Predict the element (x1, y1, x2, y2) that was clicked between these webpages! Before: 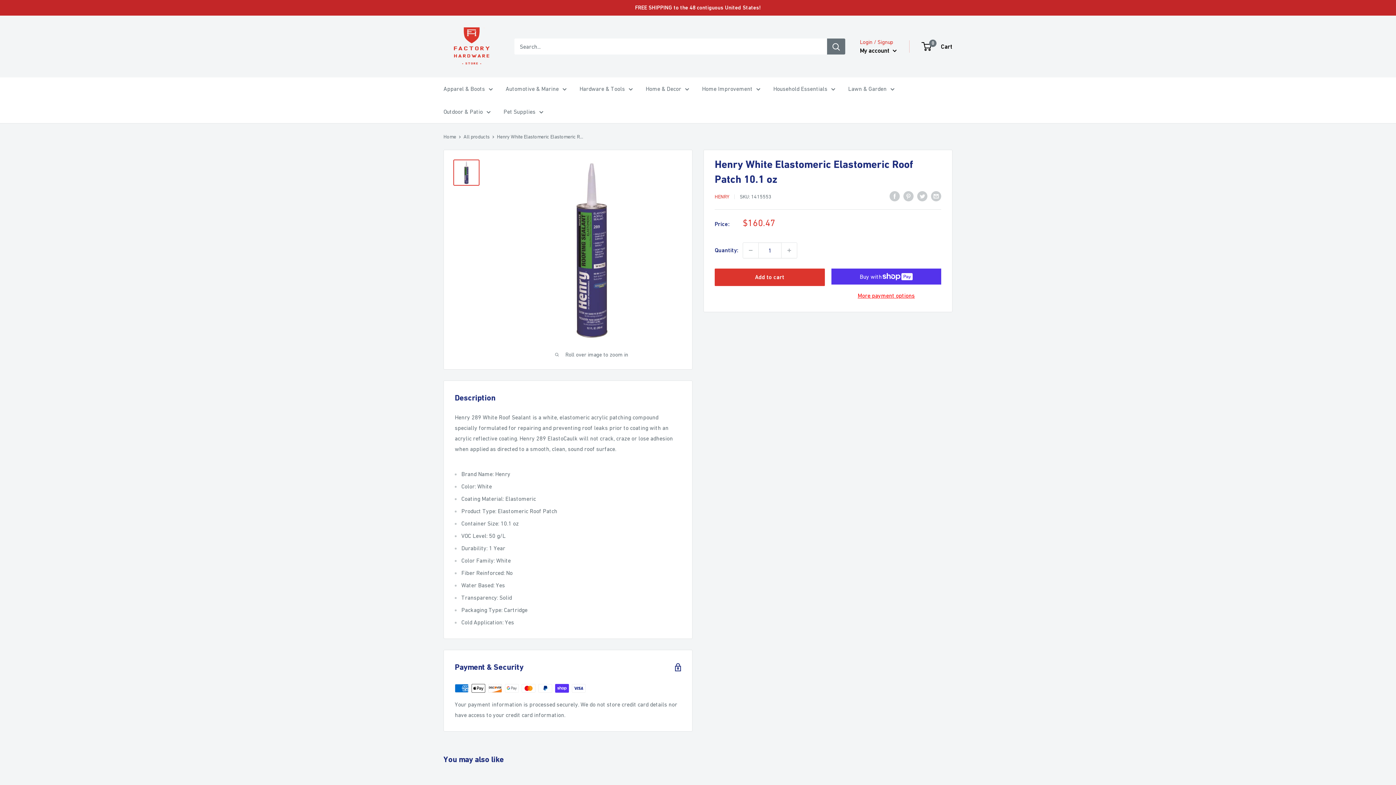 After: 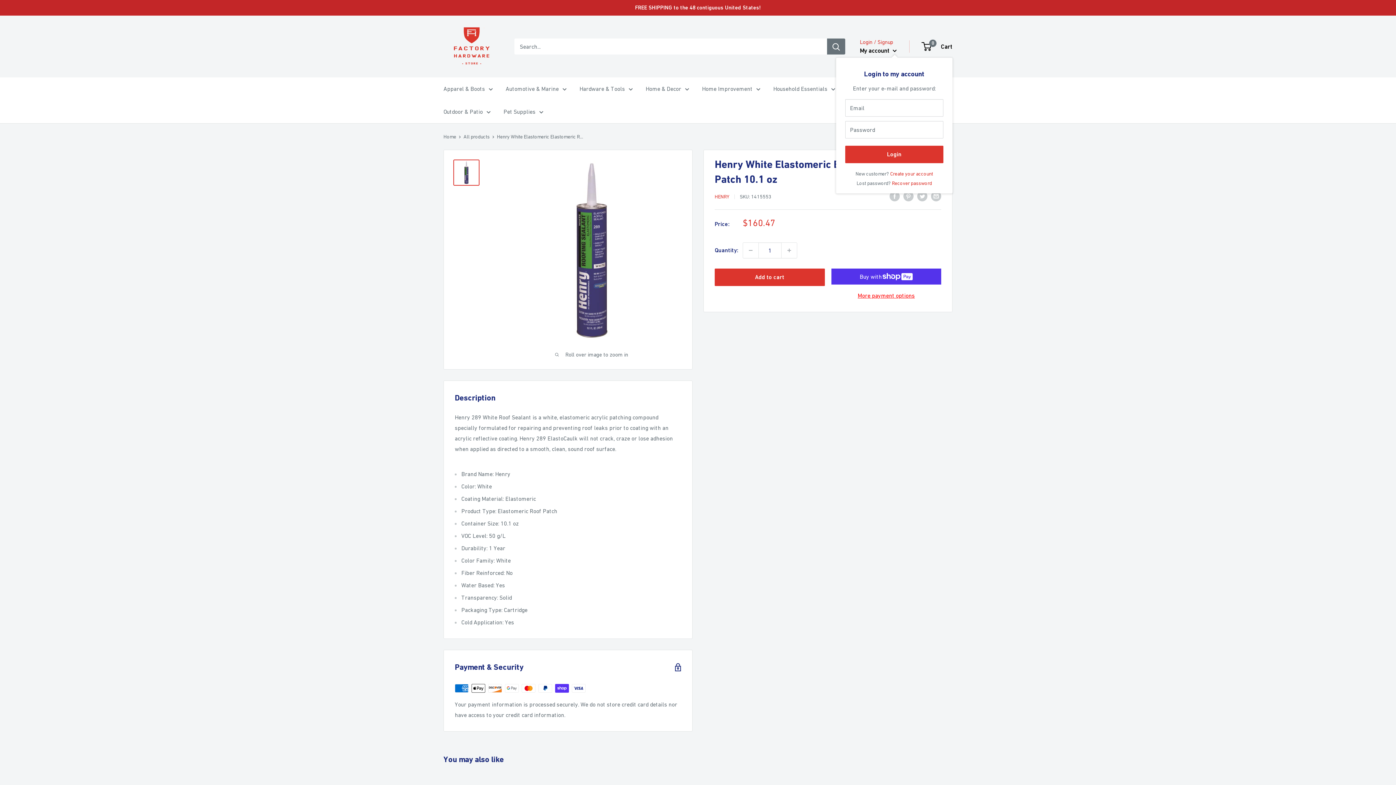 Action: label: My account  bbox: (860, 44, 897, 56)